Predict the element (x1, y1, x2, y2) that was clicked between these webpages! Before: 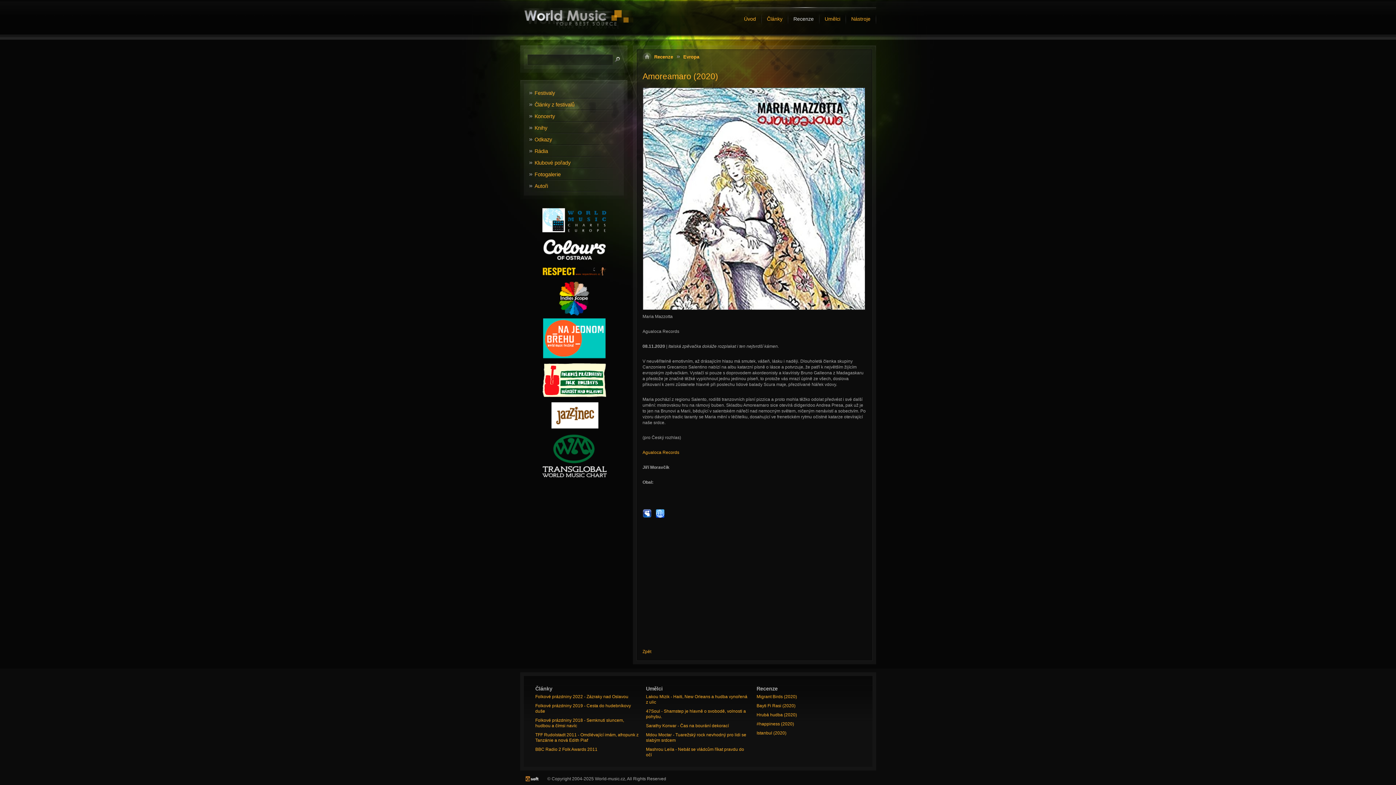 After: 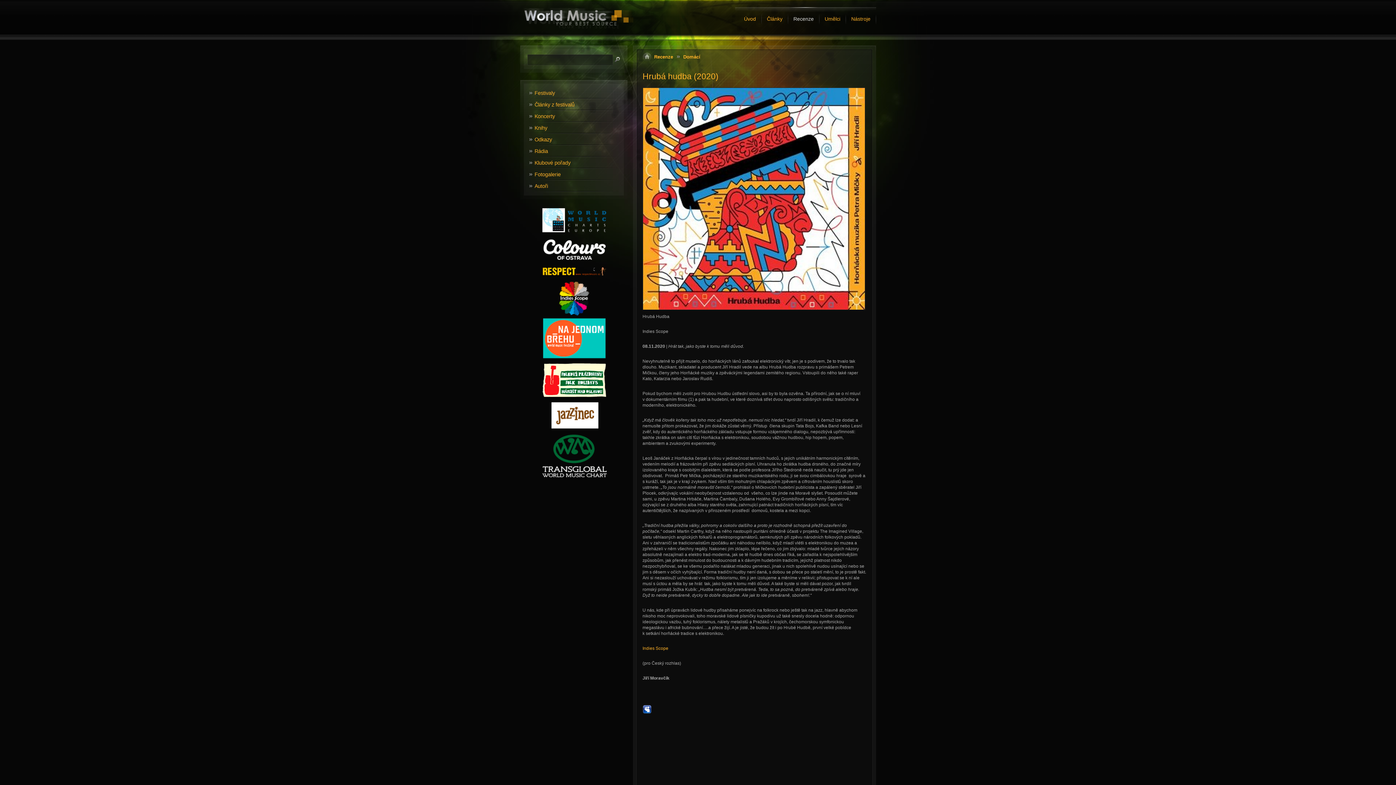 Action: bbox: (756, 712, 861, 718) label: Hrubá hudba (2020)